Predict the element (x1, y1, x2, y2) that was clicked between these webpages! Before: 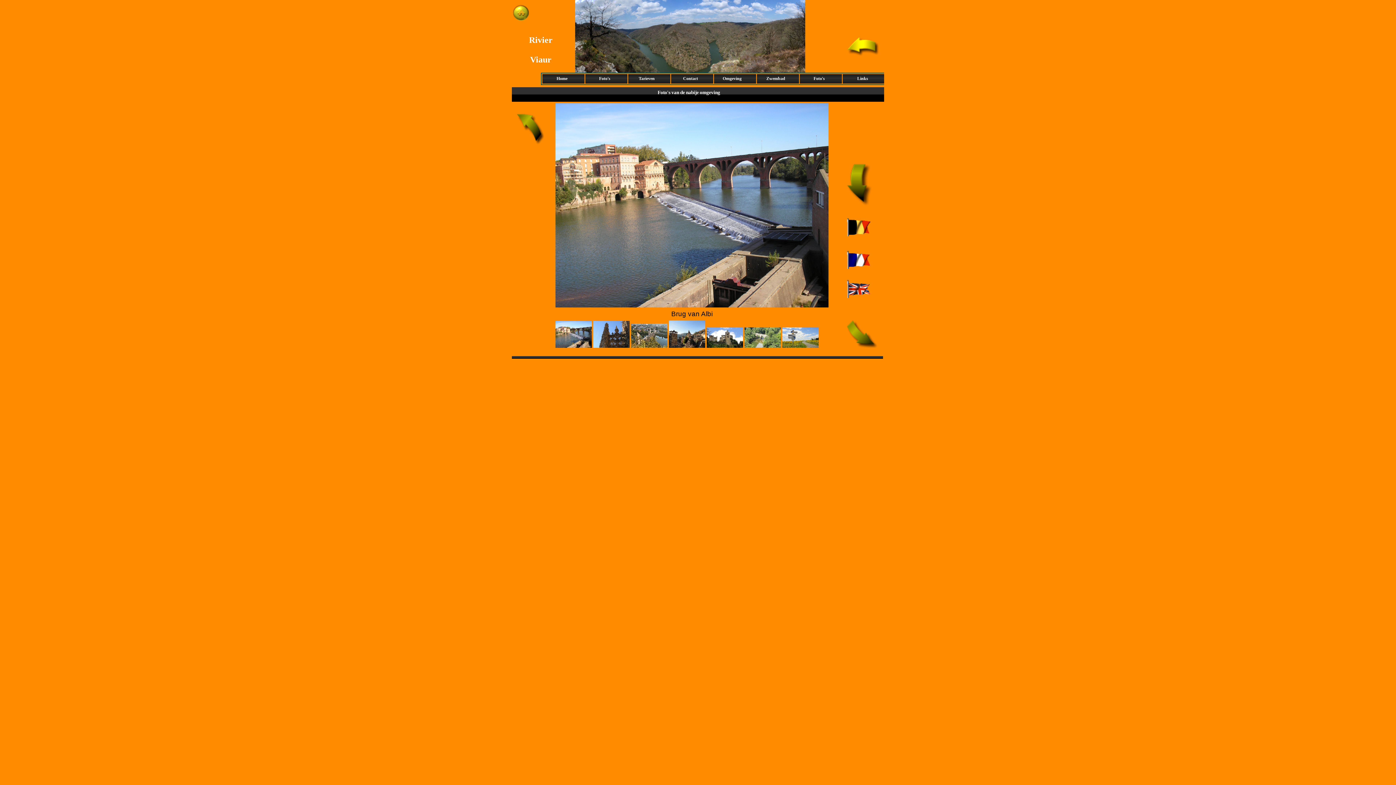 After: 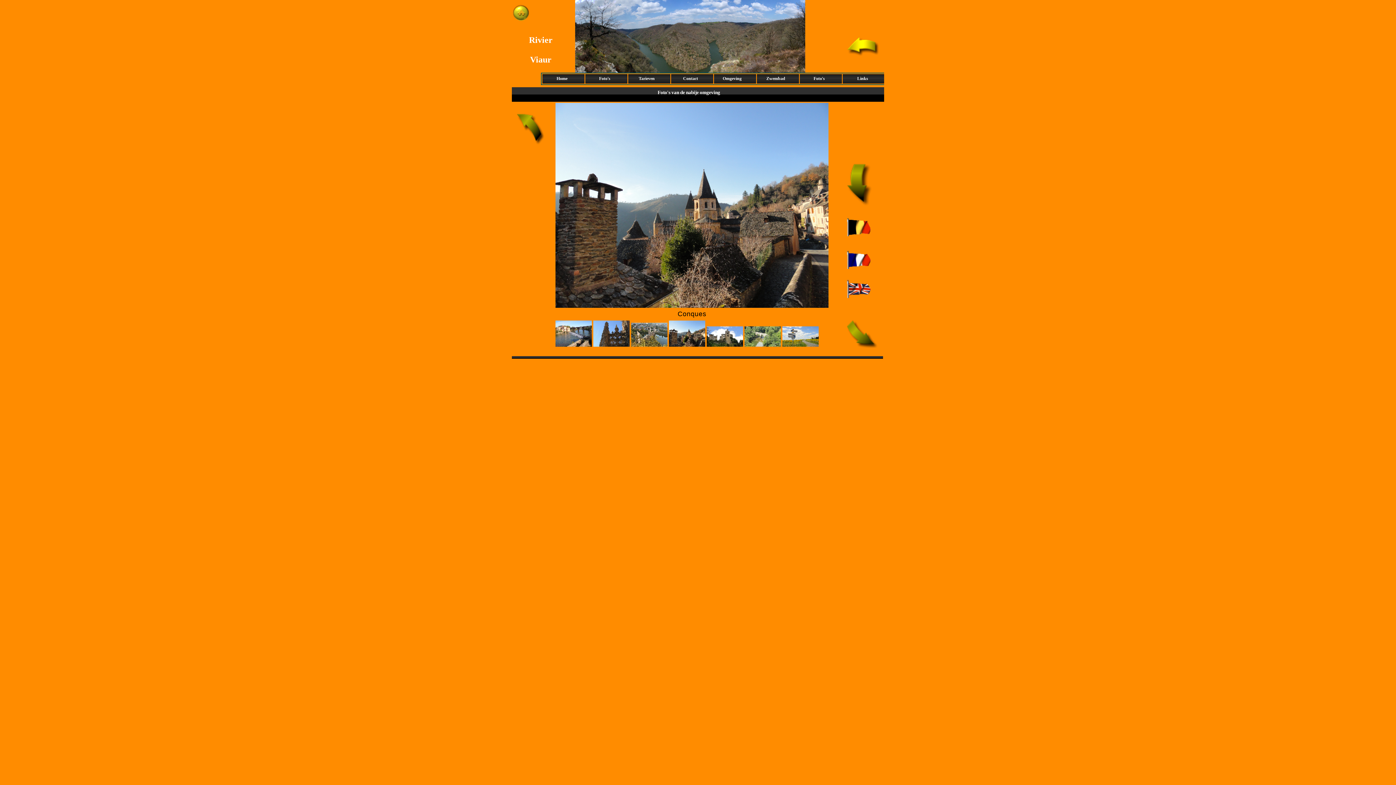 Action: bbox: (669, 342, 705, 349)